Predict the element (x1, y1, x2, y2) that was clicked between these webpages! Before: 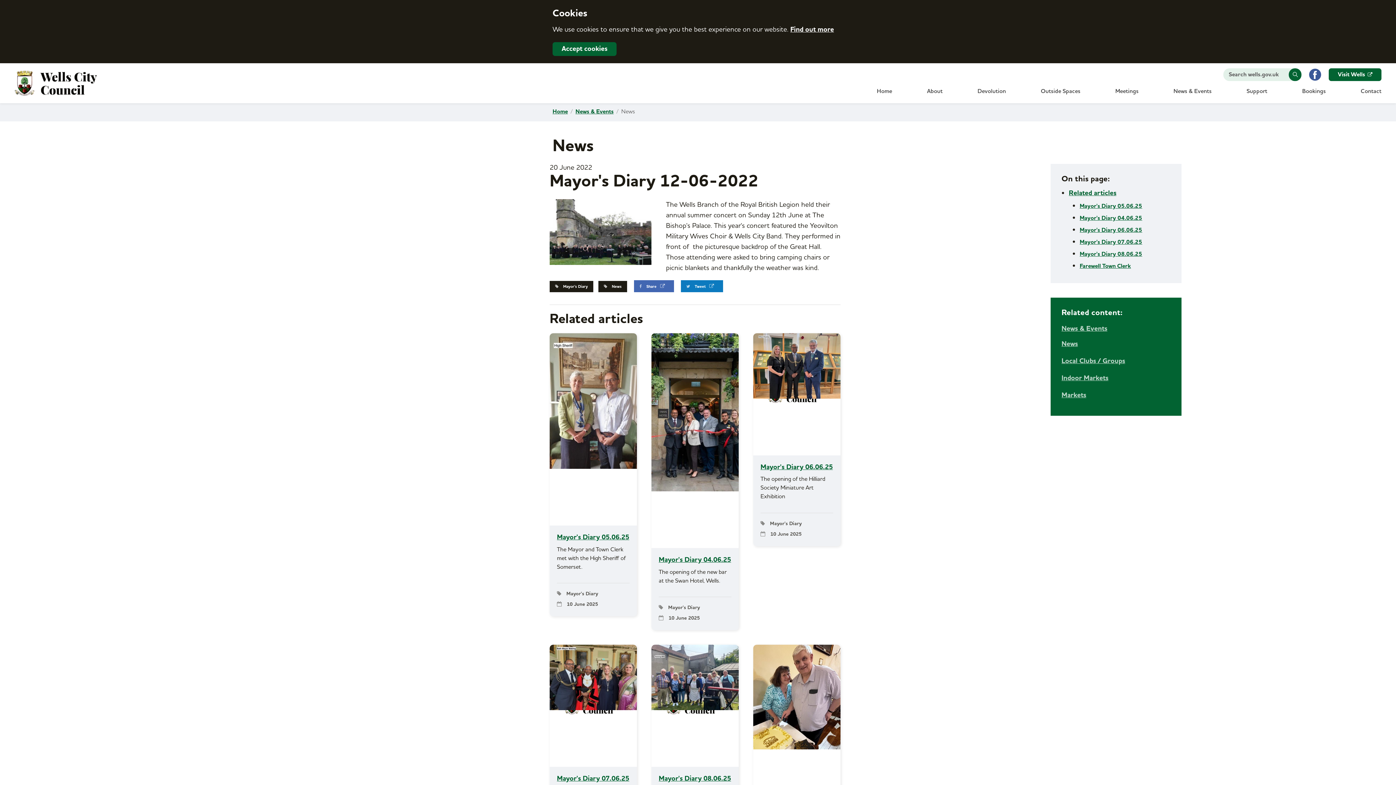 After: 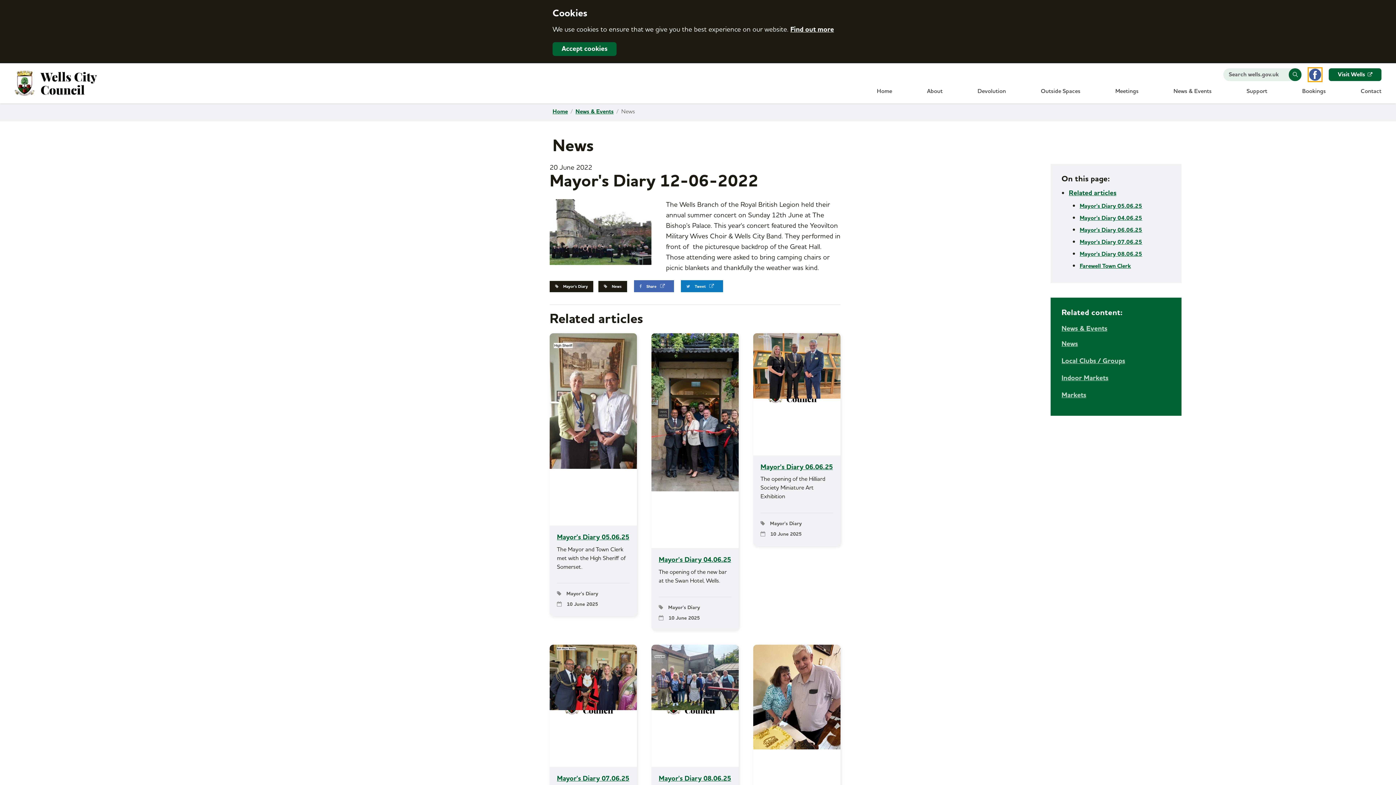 Action: bbox: (1309, 68, 1321, 80)